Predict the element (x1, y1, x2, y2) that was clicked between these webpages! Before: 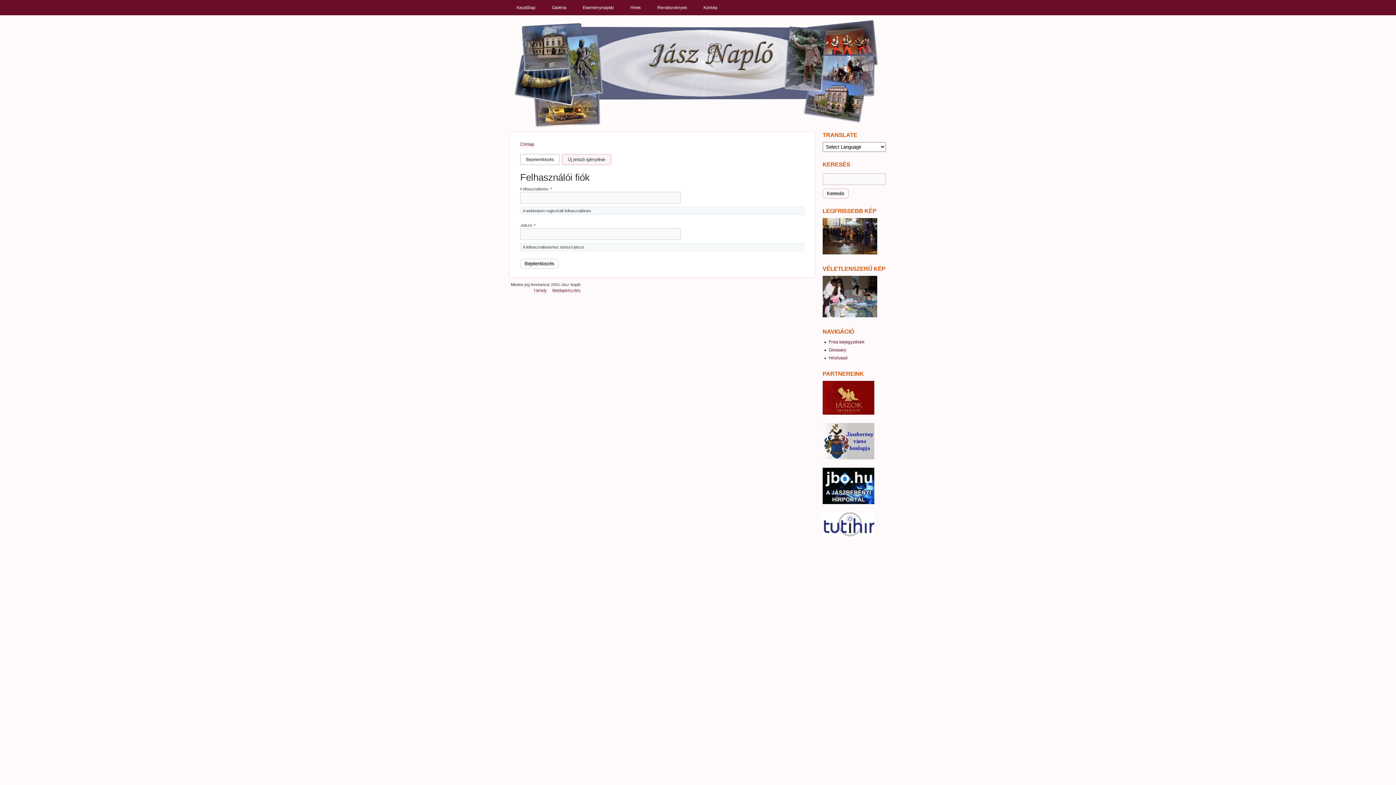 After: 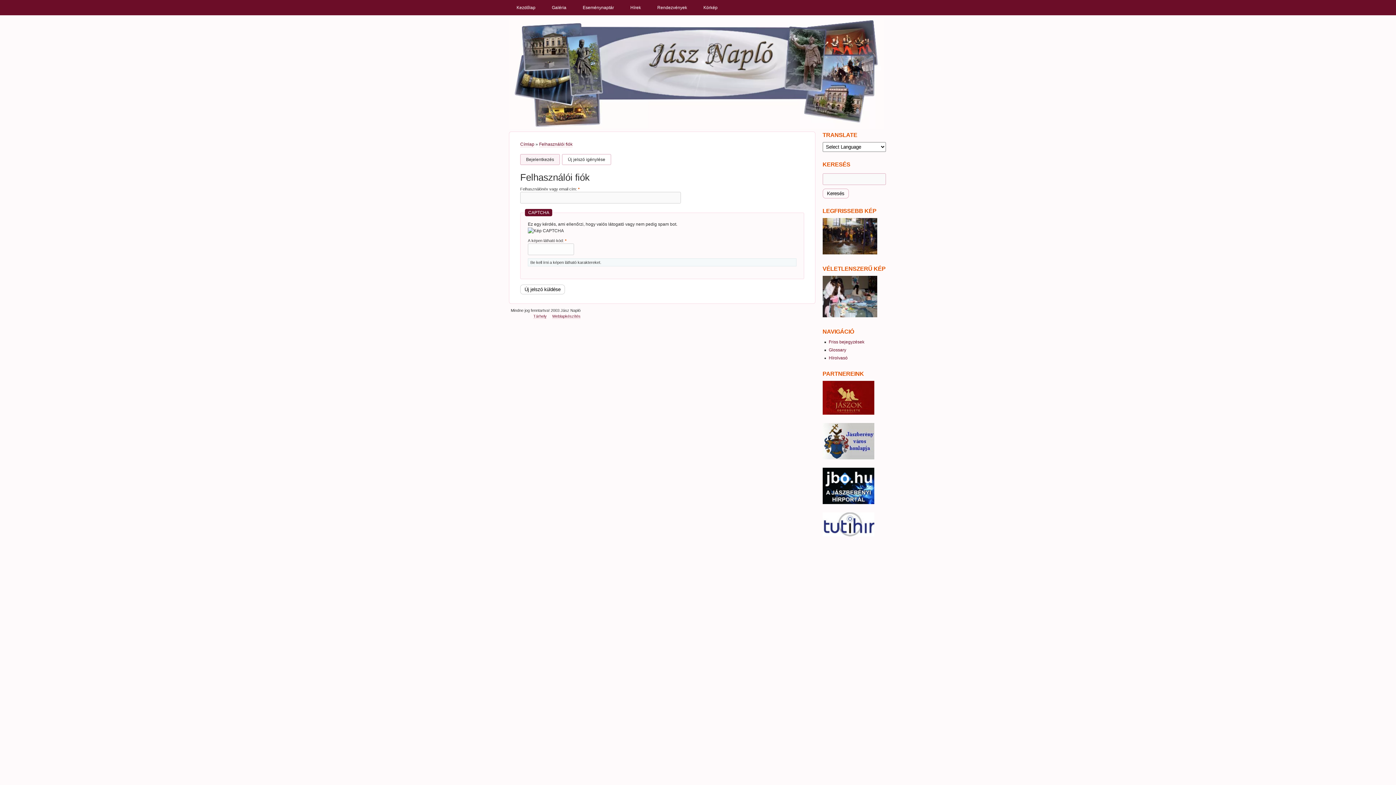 Action: label: Új jelszó igénylése bbox: (562, 154, 611, 165)